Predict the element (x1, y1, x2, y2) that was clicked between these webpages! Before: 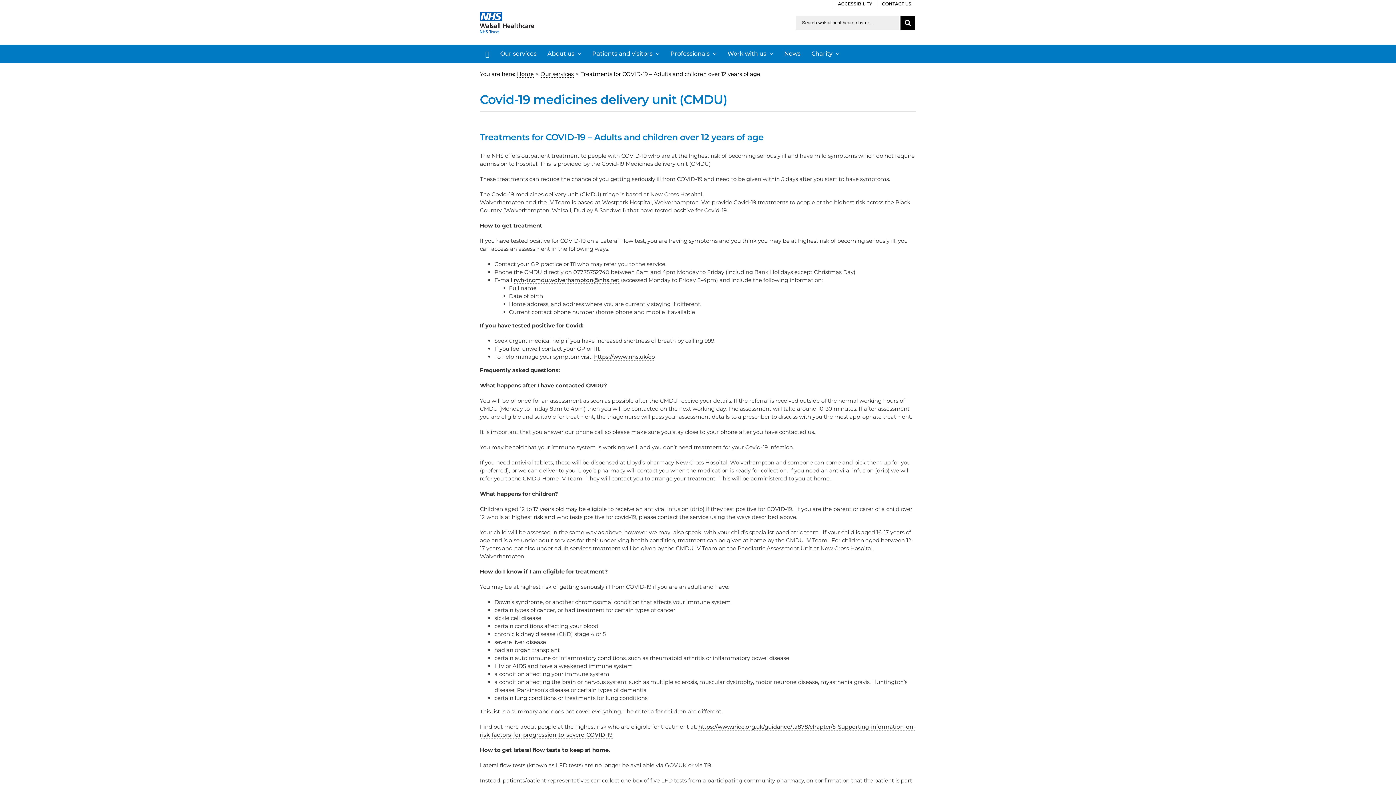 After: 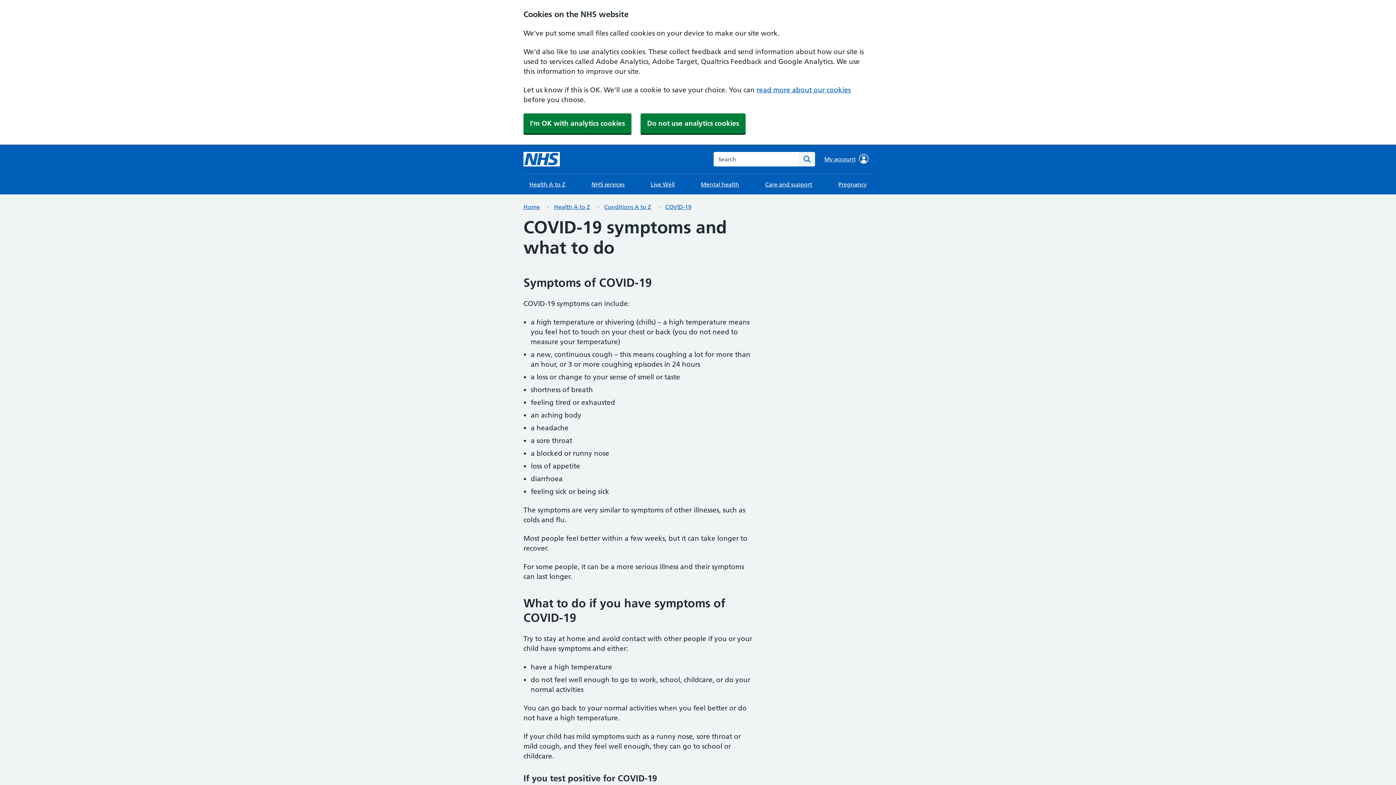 Action: label: https://www.nhs.uk/co bbox: (594, 353, 655, 360)